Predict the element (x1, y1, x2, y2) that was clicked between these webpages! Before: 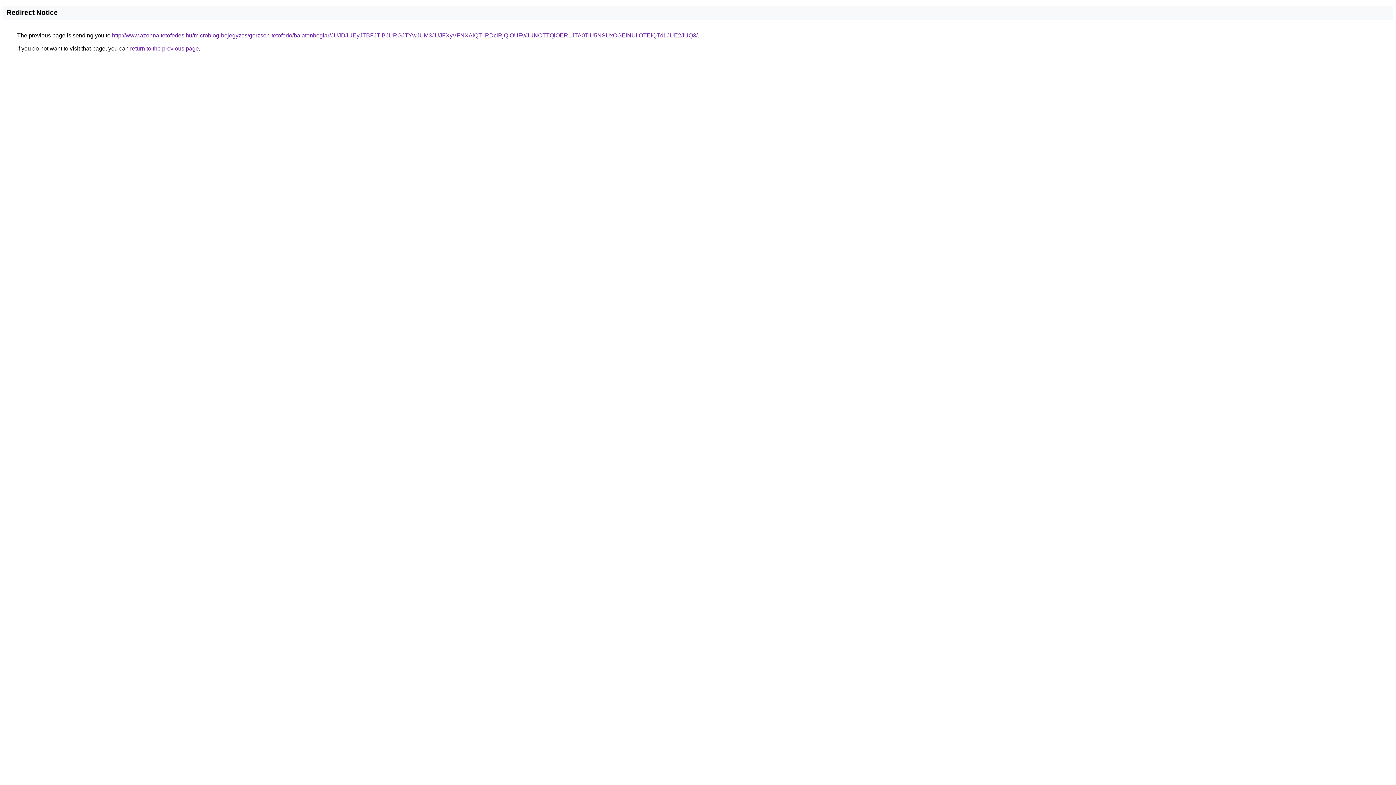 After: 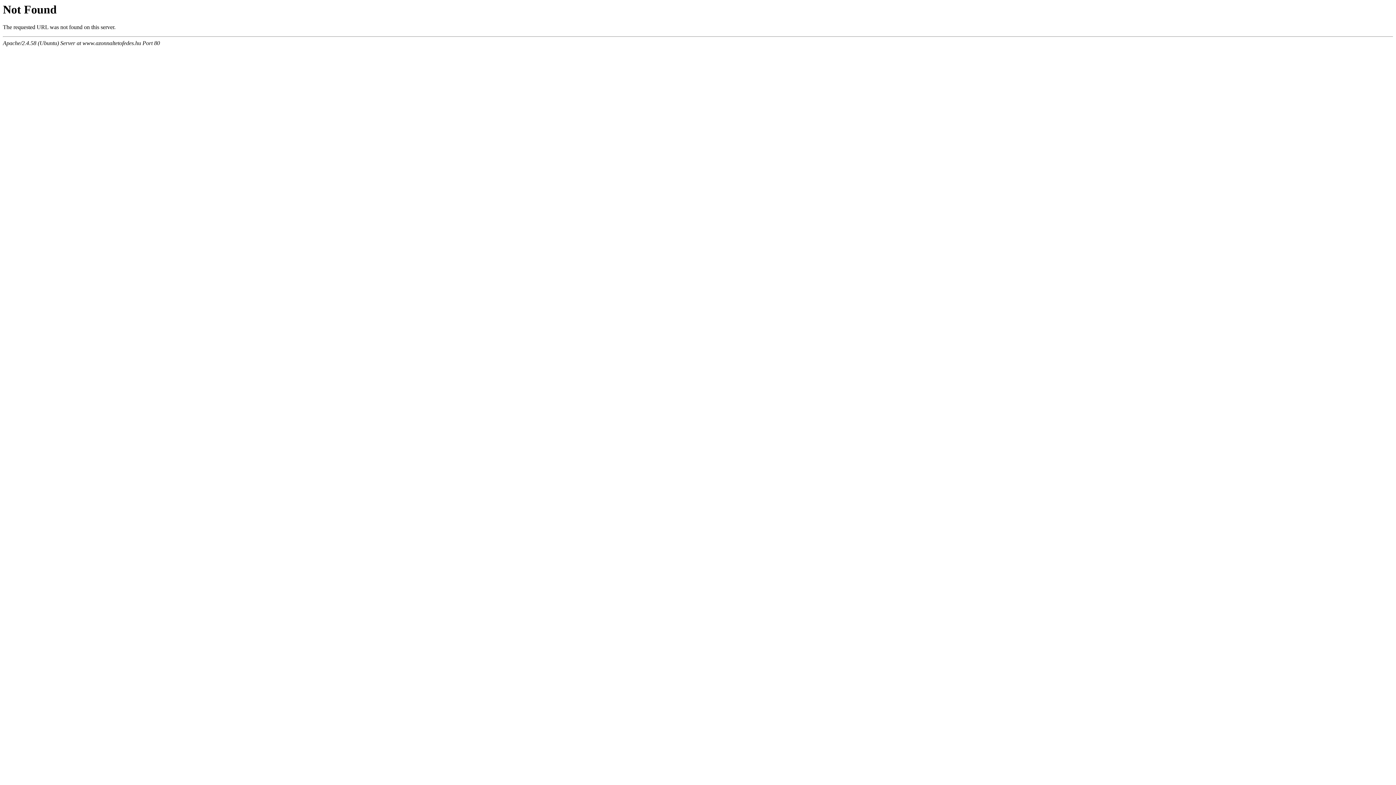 Action: label: http://www.azonnaltetofedes.hu/microblog-bejegyzes/gerzson-tetofedo/balatonboglar/JUJDJUEyJTBFJTlBJURGJTYwJUM3JUJFXyVFNXAlQTIlRDclRjQlOUFv/JUNCTTQlOERLJTA0TiU5NSUxOGElNUIlOTElQTdLJUE2JUQ3/ bbox: (112, 32, 697, 38)